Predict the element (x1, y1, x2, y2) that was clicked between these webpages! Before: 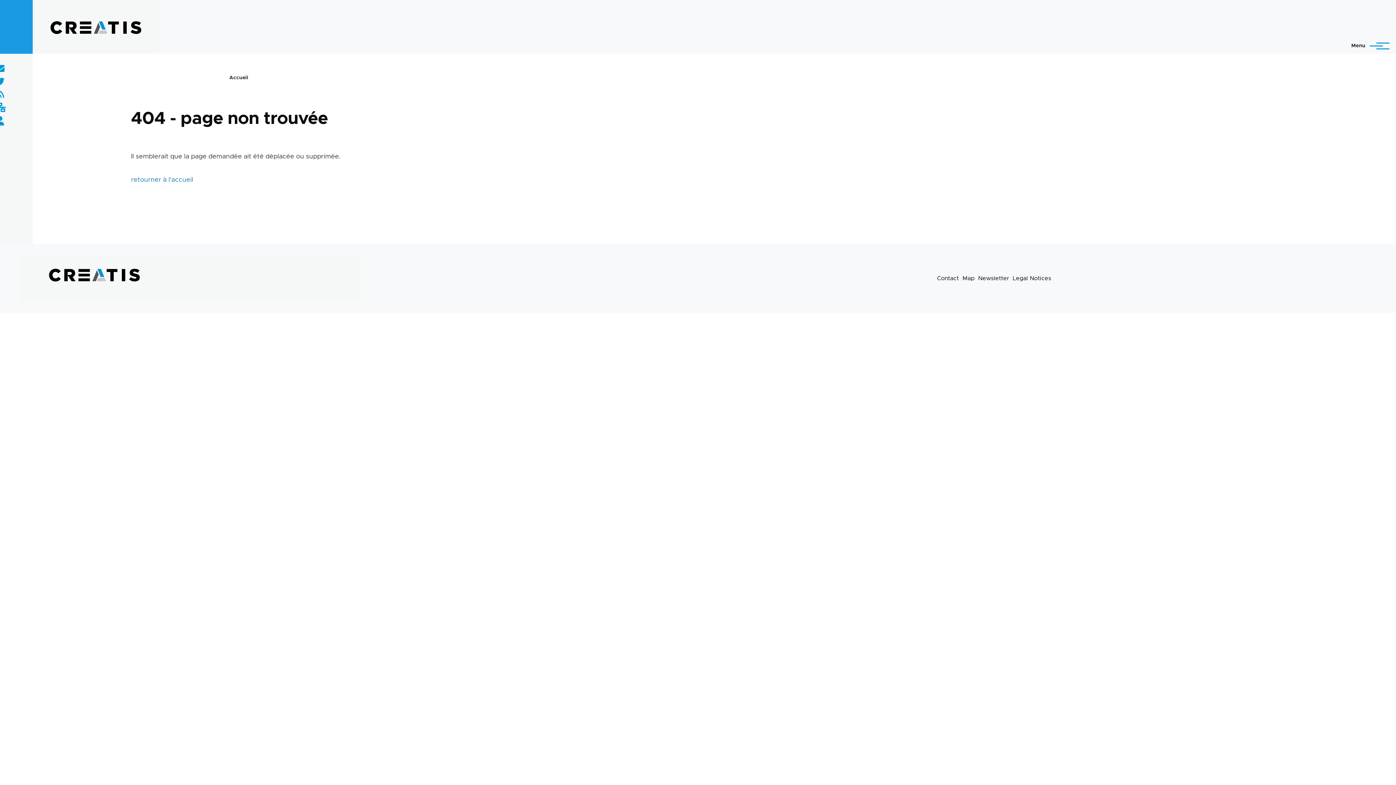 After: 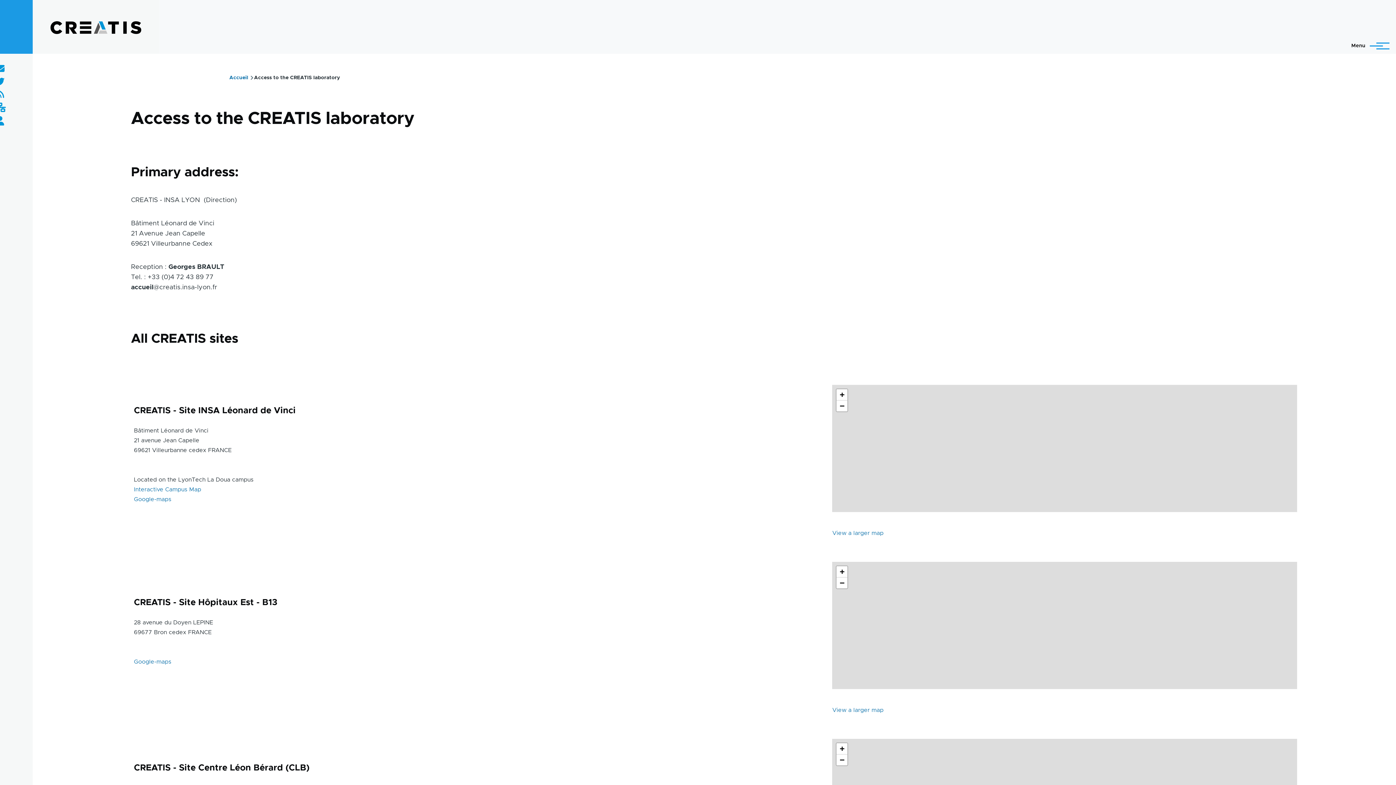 Action: bbox: (962, 275, 974, 281) label: Map